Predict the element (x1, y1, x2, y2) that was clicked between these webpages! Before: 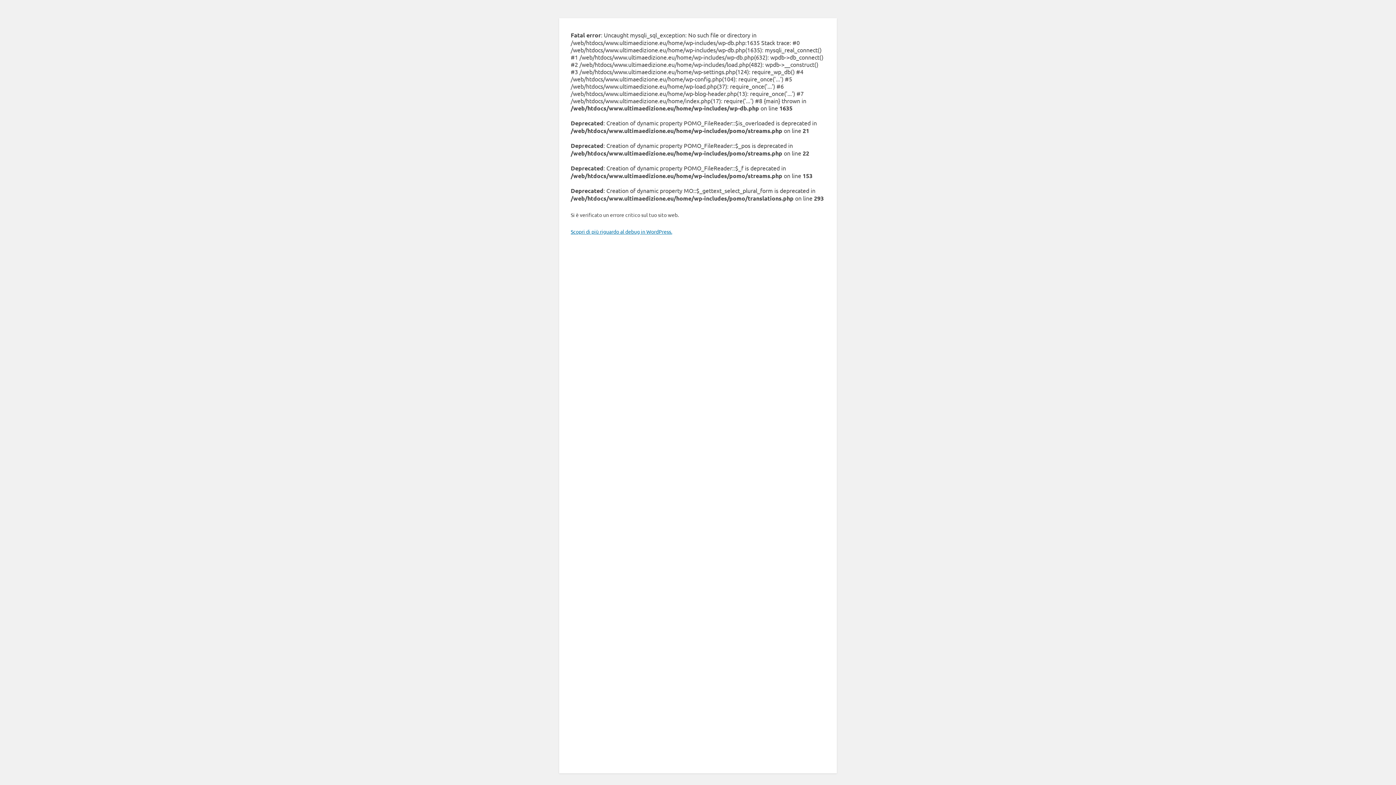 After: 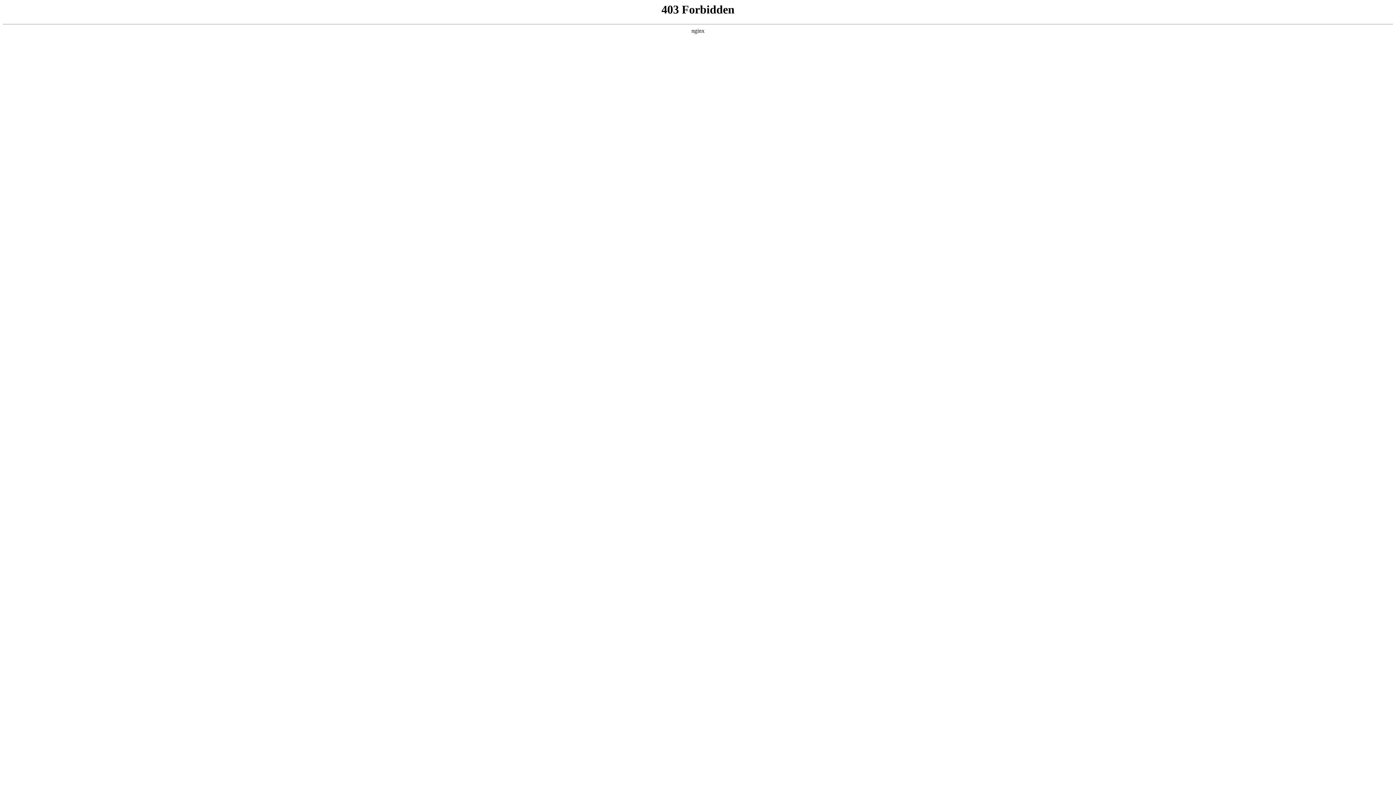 Action: label: Scopri di più riguardo al debug in WordPress. bbox: (570, 228, 672, 234)